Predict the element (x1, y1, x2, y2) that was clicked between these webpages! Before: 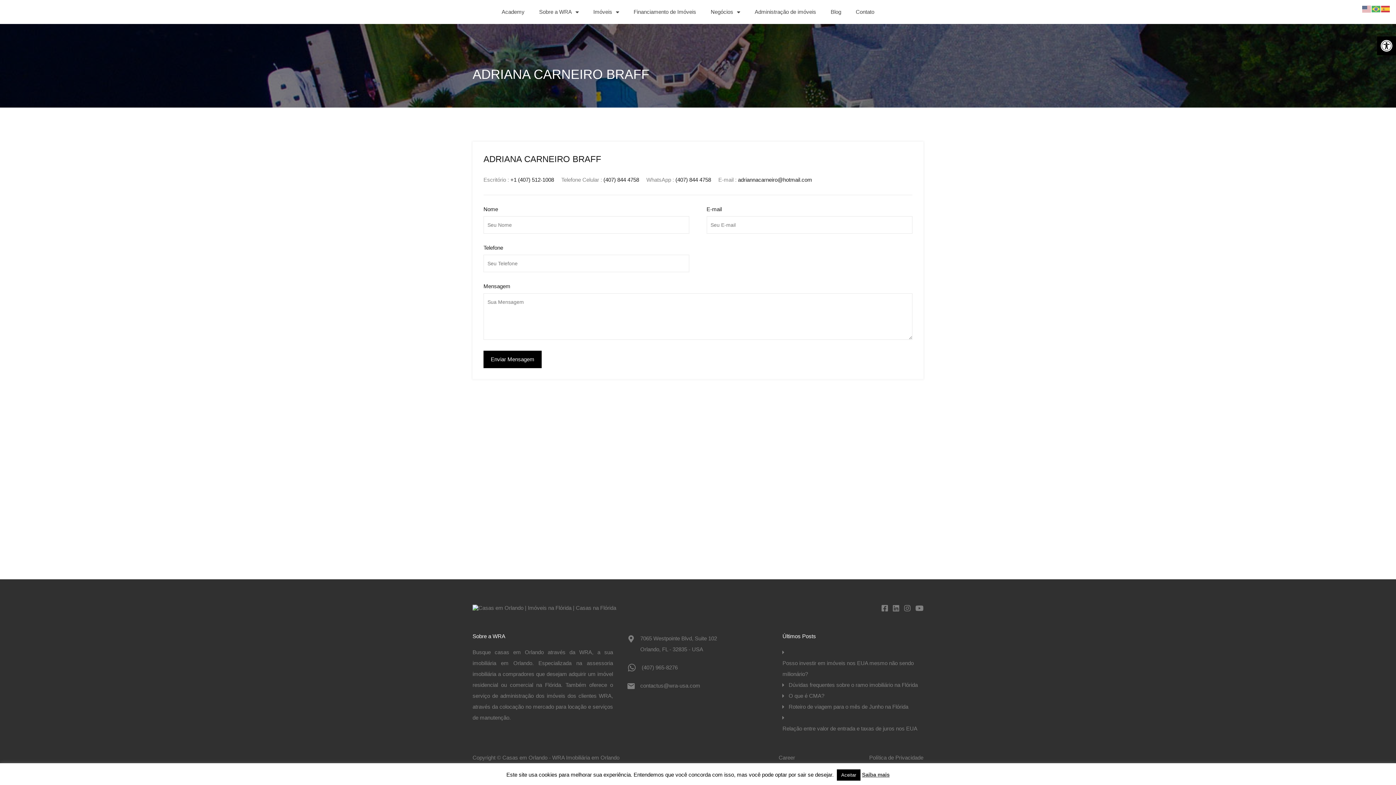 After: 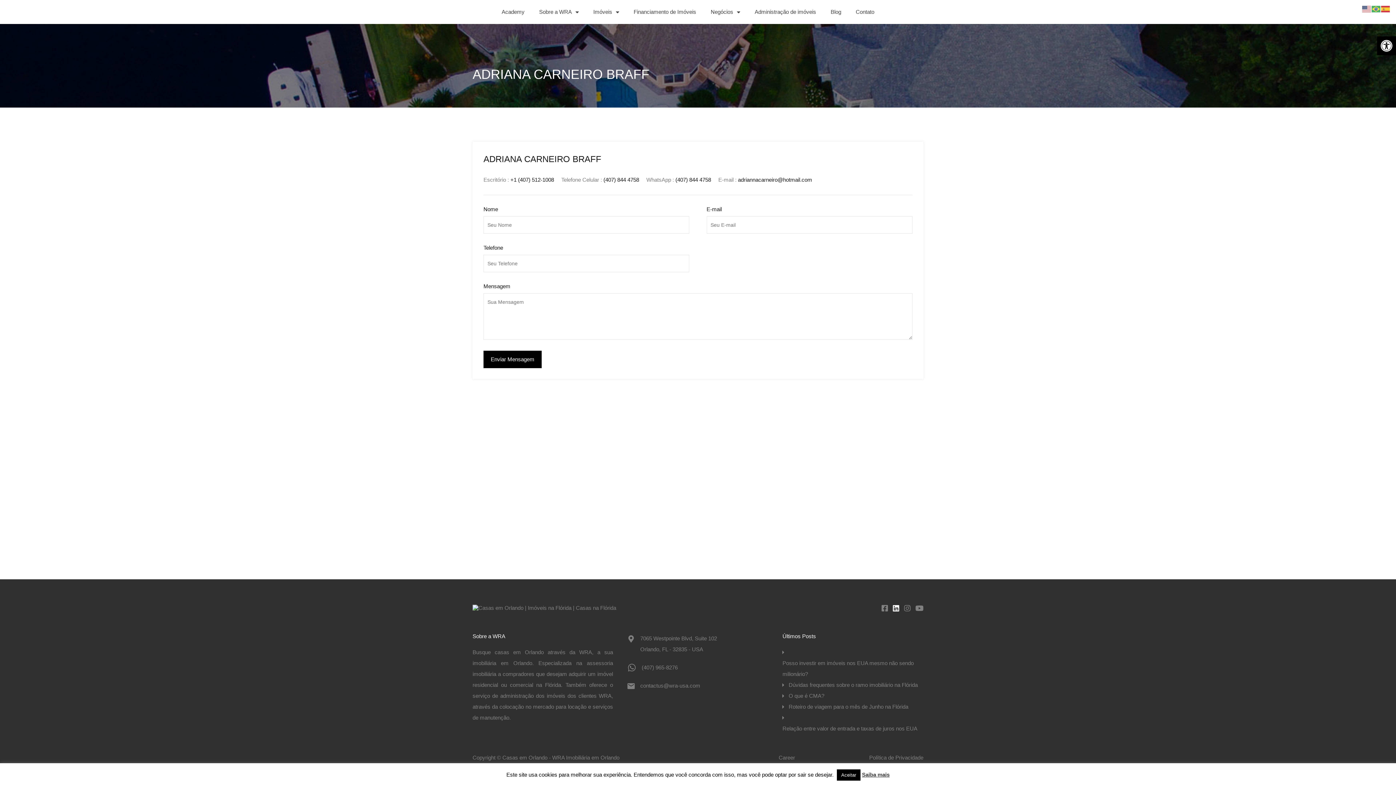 Action: bbox: (893, 605, 899, 611)